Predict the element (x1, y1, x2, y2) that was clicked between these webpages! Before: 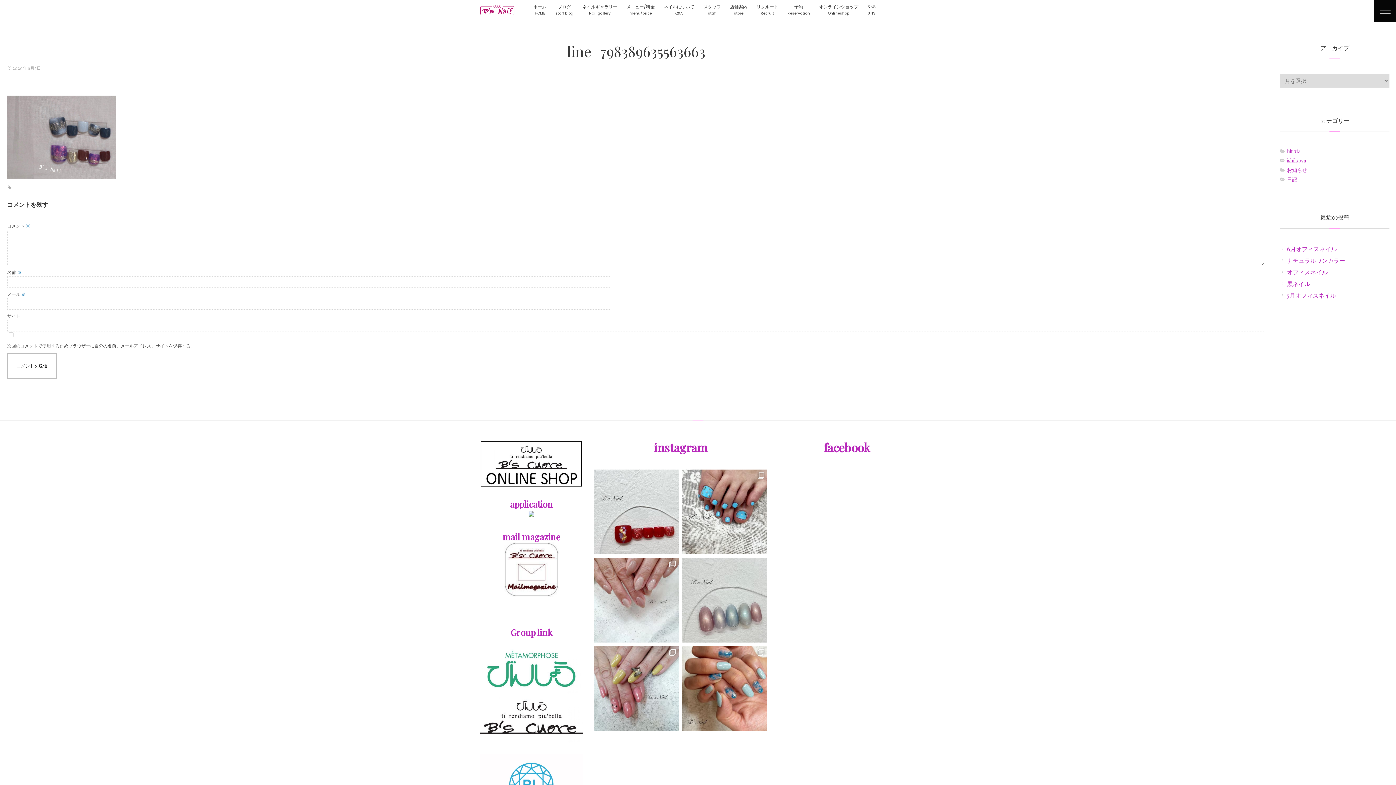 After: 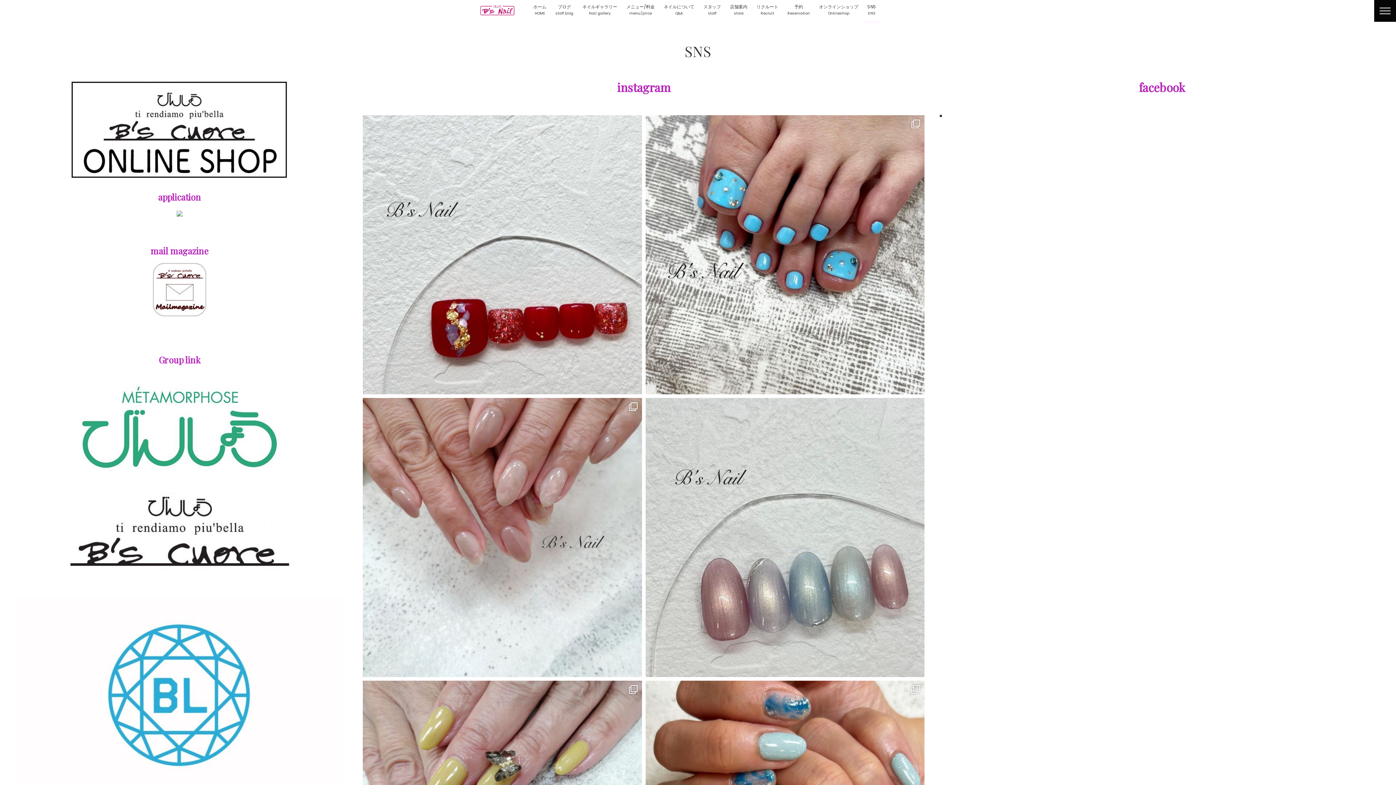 Action: label: SNS
SNS bbox: (864, 0, 880, 22)